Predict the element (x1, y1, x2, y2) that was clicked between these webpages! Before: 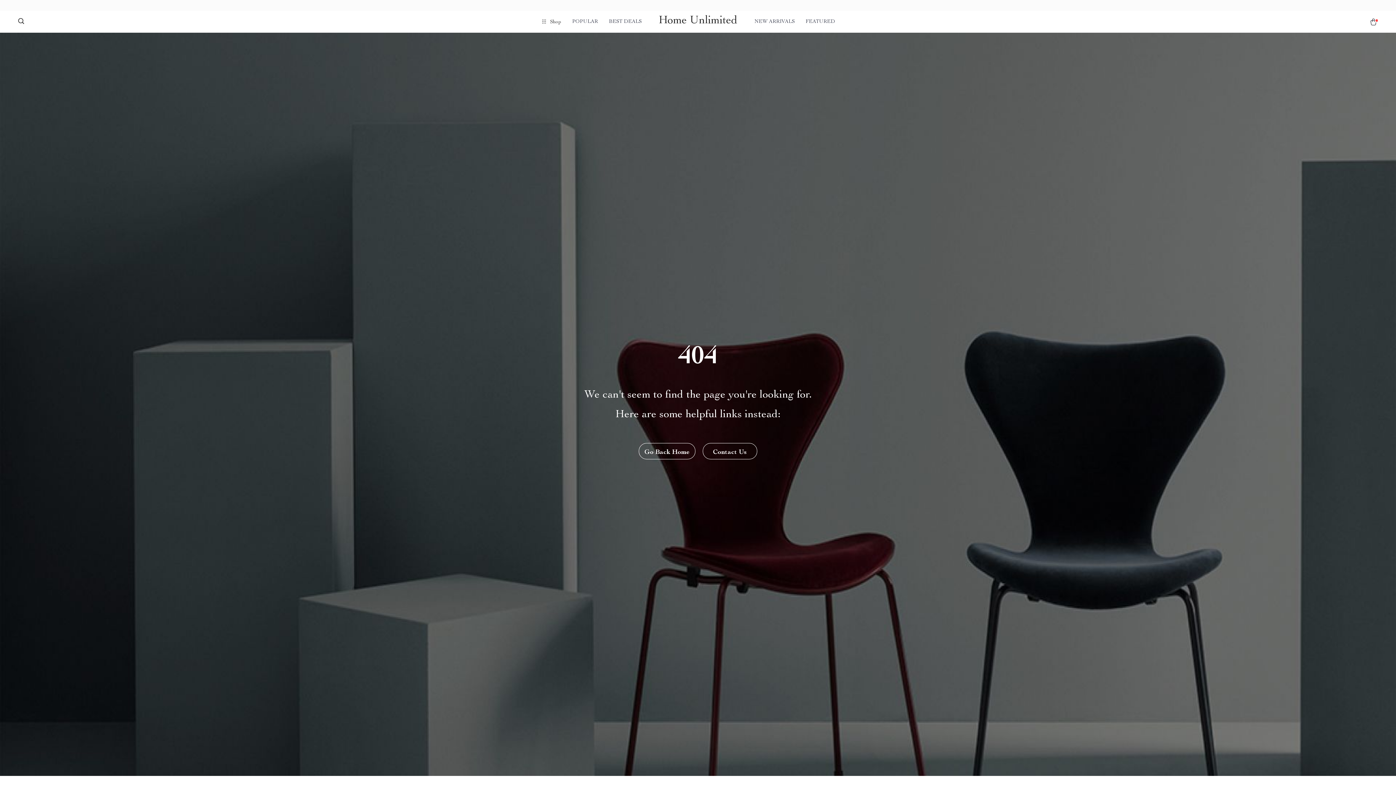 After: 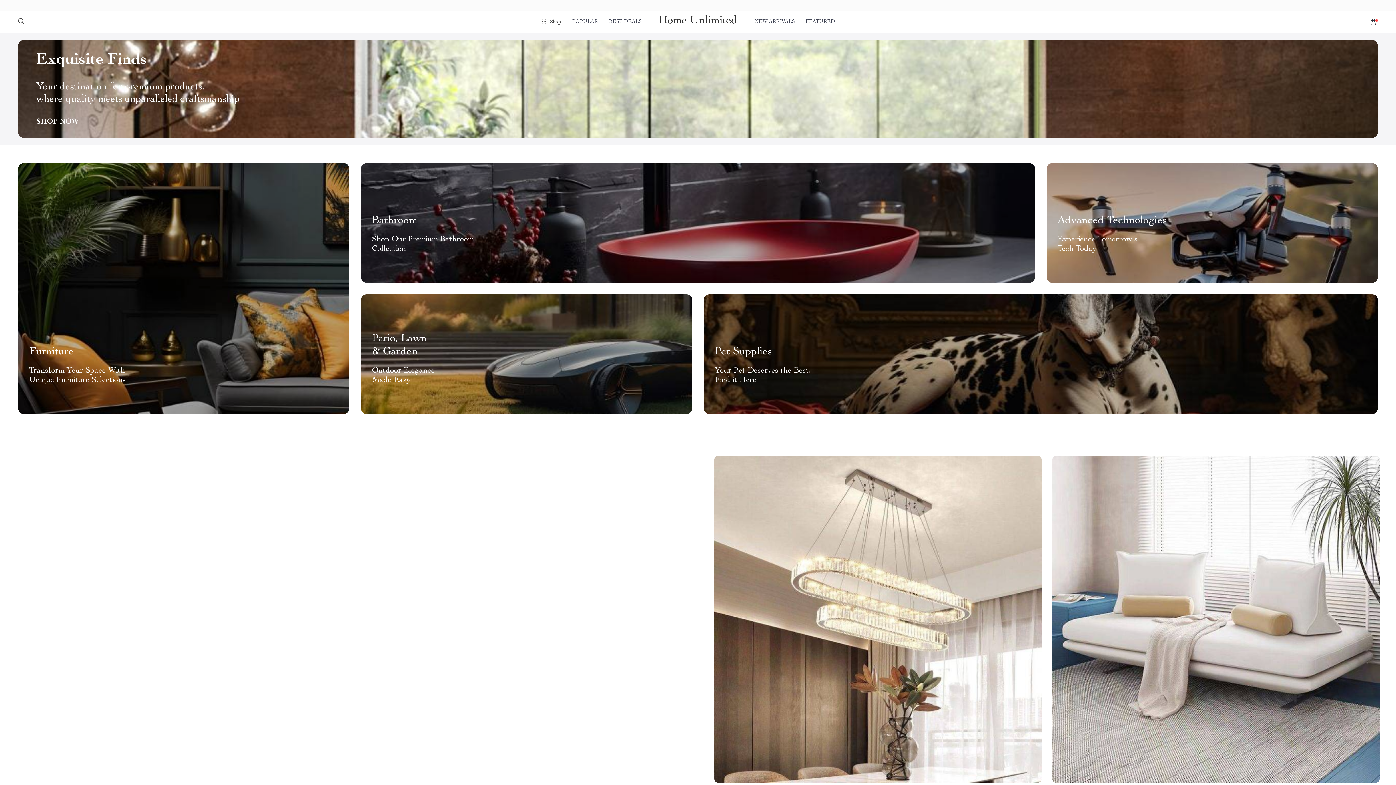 Action: label: Home Unlimited bbox: (656, 15, 739, 28)